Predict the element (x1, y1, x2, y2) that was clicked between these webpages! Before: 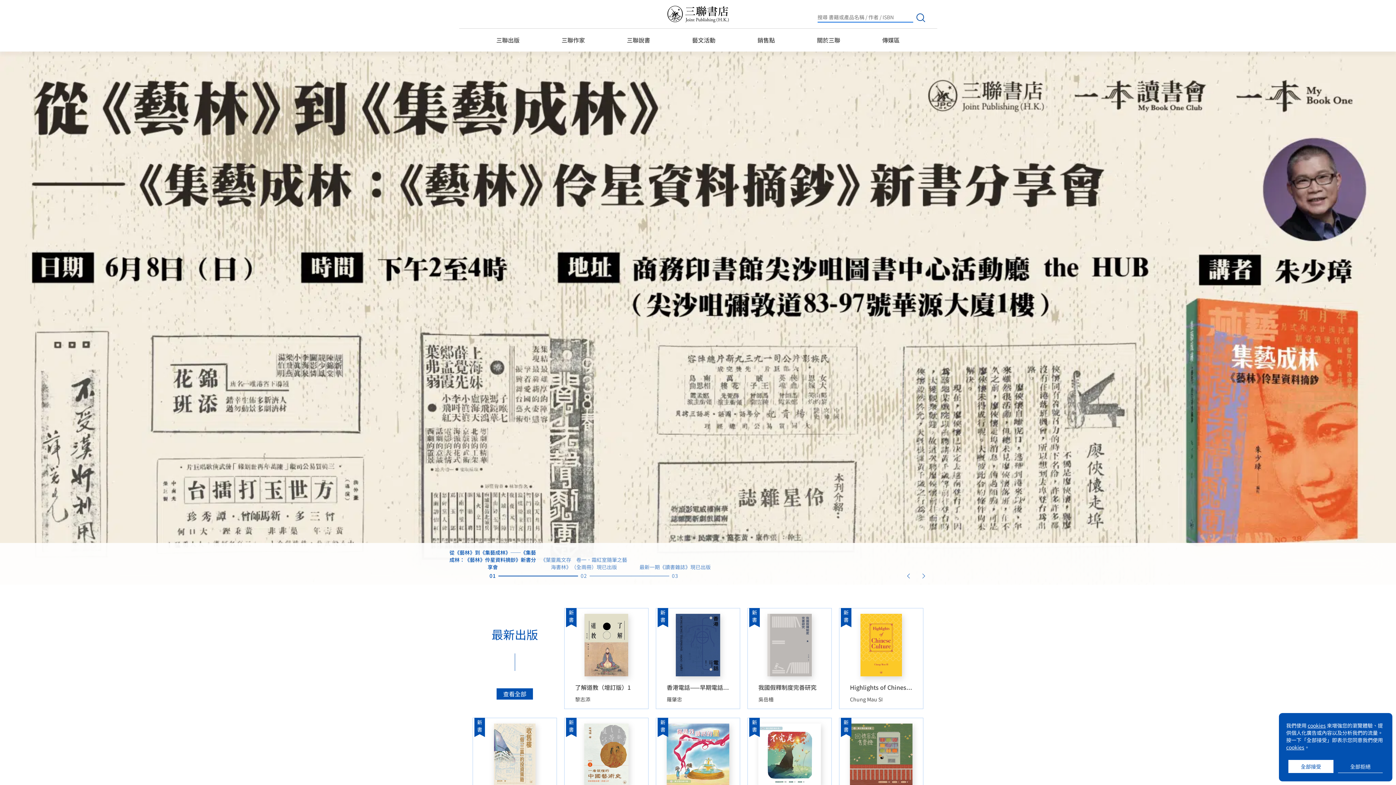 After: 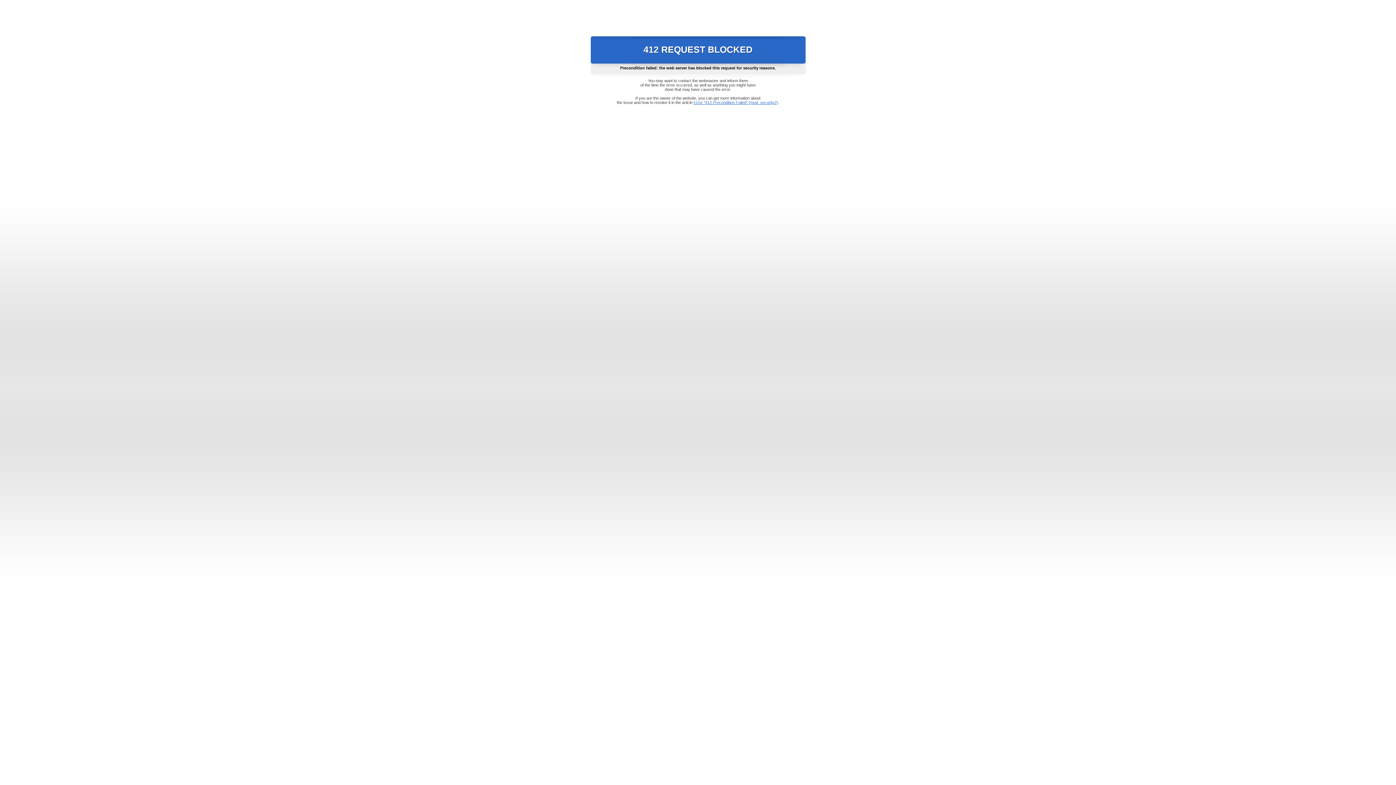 Action: bbox: (1286, 743, 1304, 751) label: cookies